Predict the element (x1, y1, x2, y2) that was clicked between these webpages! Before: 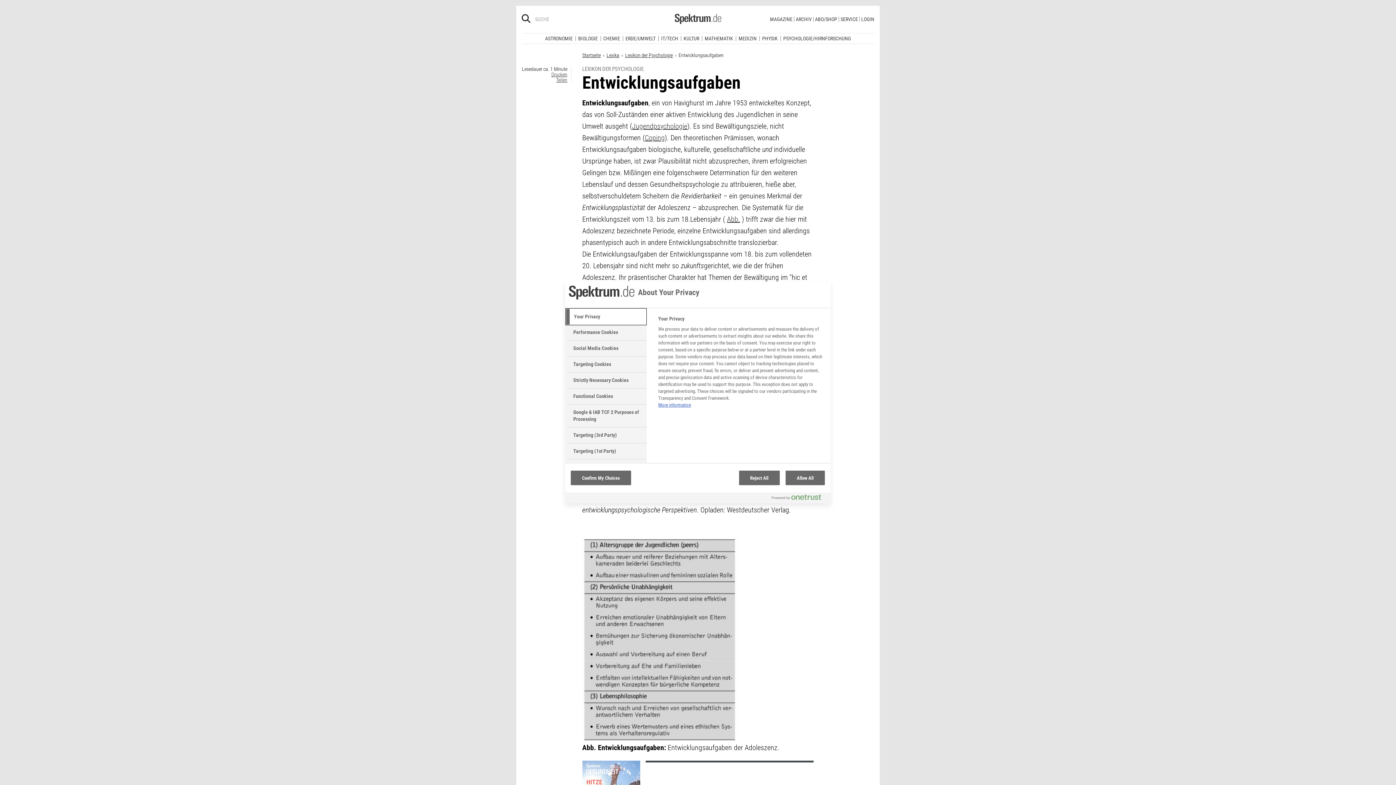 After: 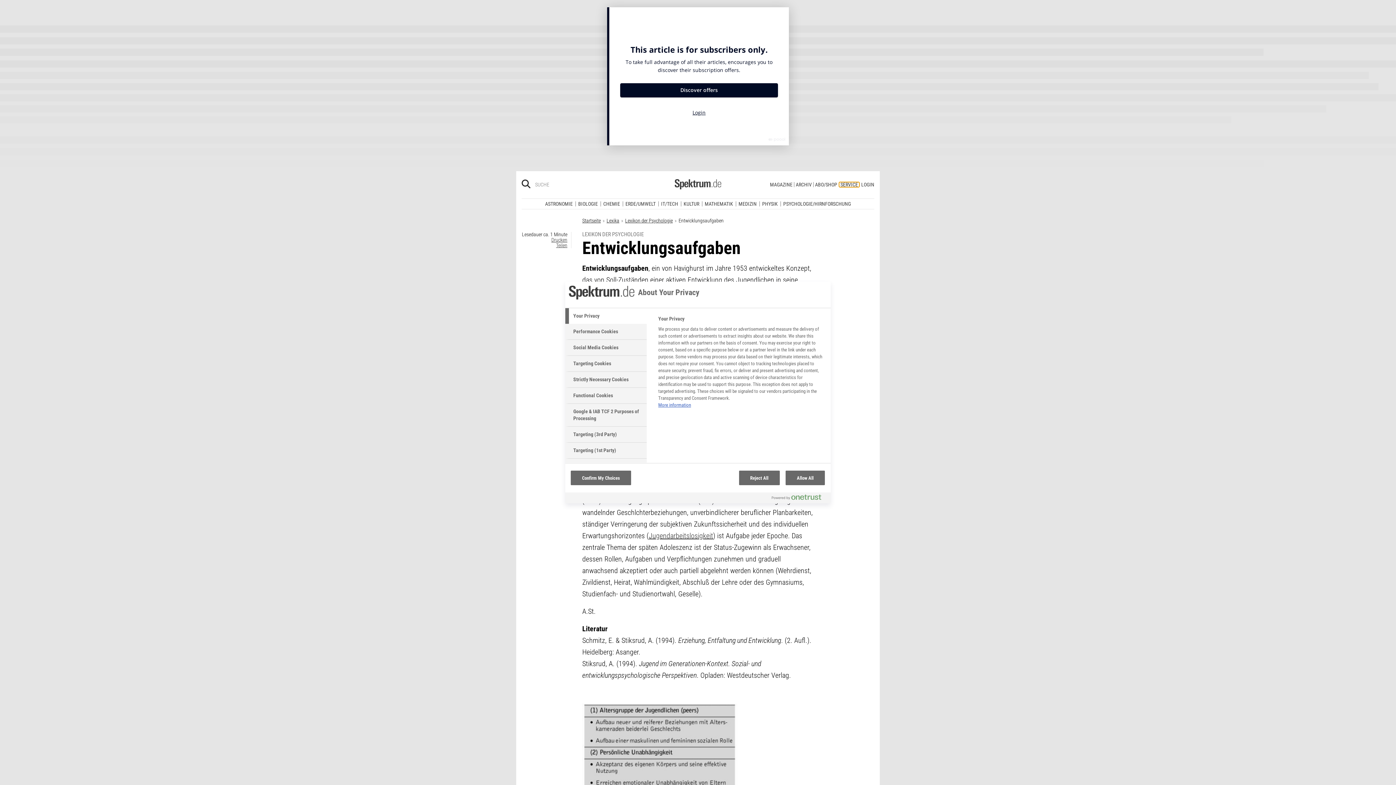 Action: label: SERVICE bbox: (839, 11, 859, 16)